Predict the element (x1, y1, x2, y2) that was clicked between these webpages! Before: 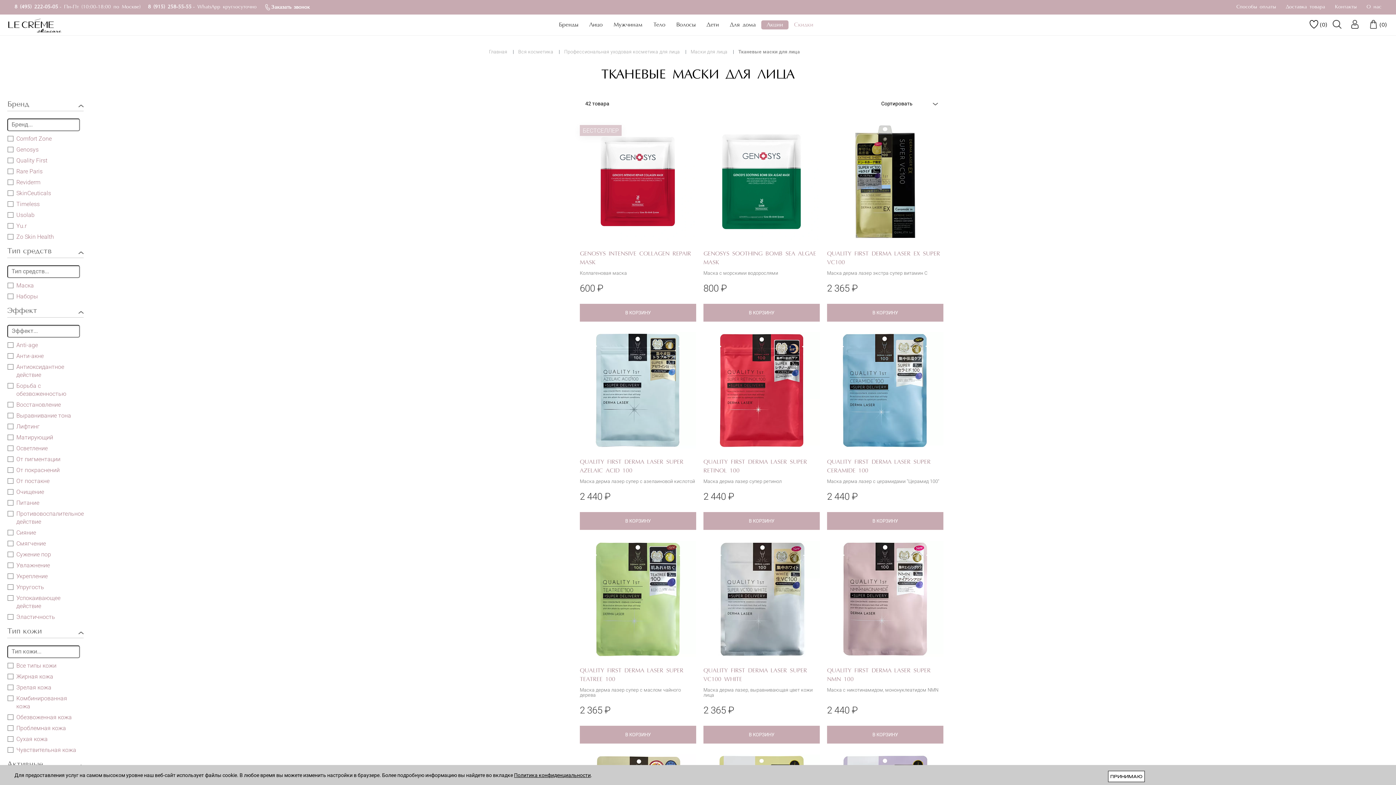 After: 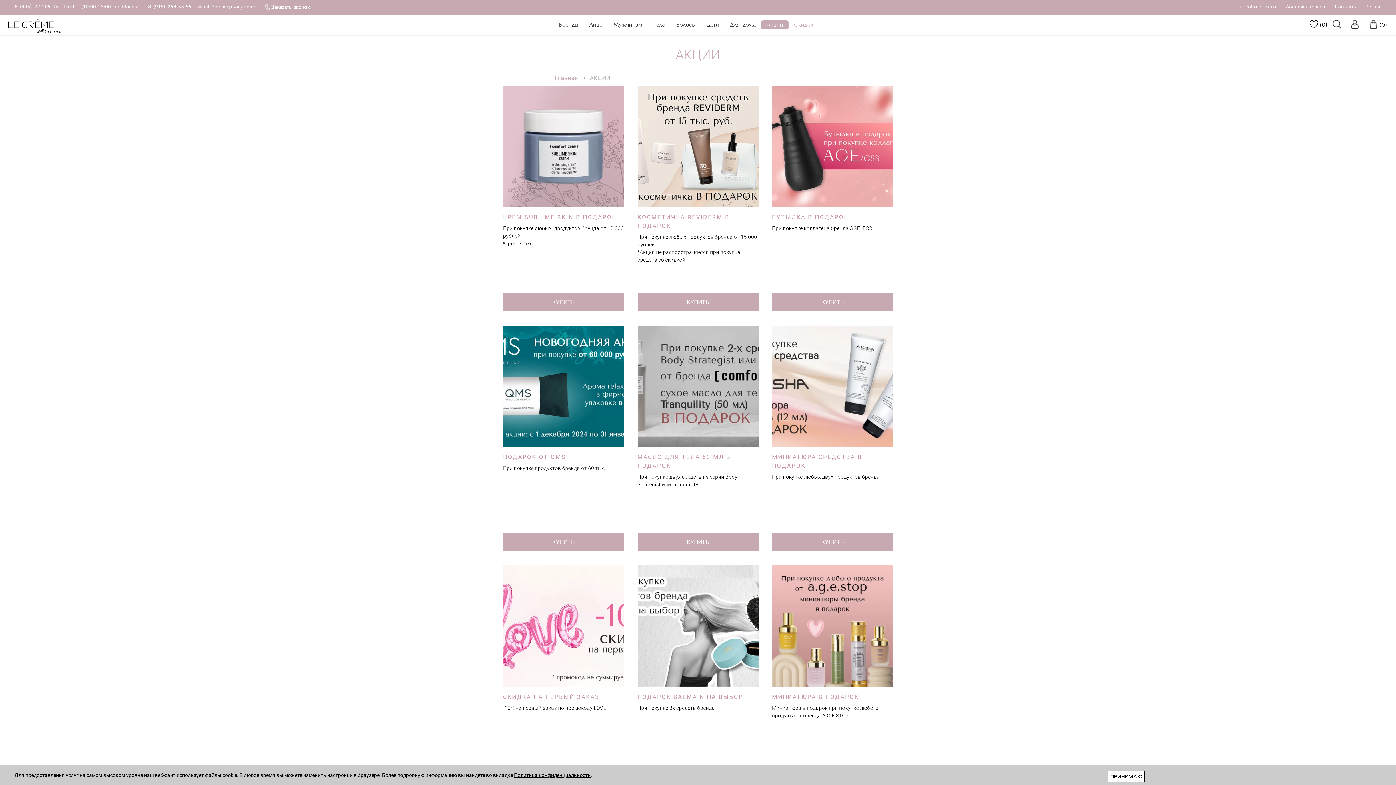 Action: label: Акции bbox: (766, 22, 783, 27)